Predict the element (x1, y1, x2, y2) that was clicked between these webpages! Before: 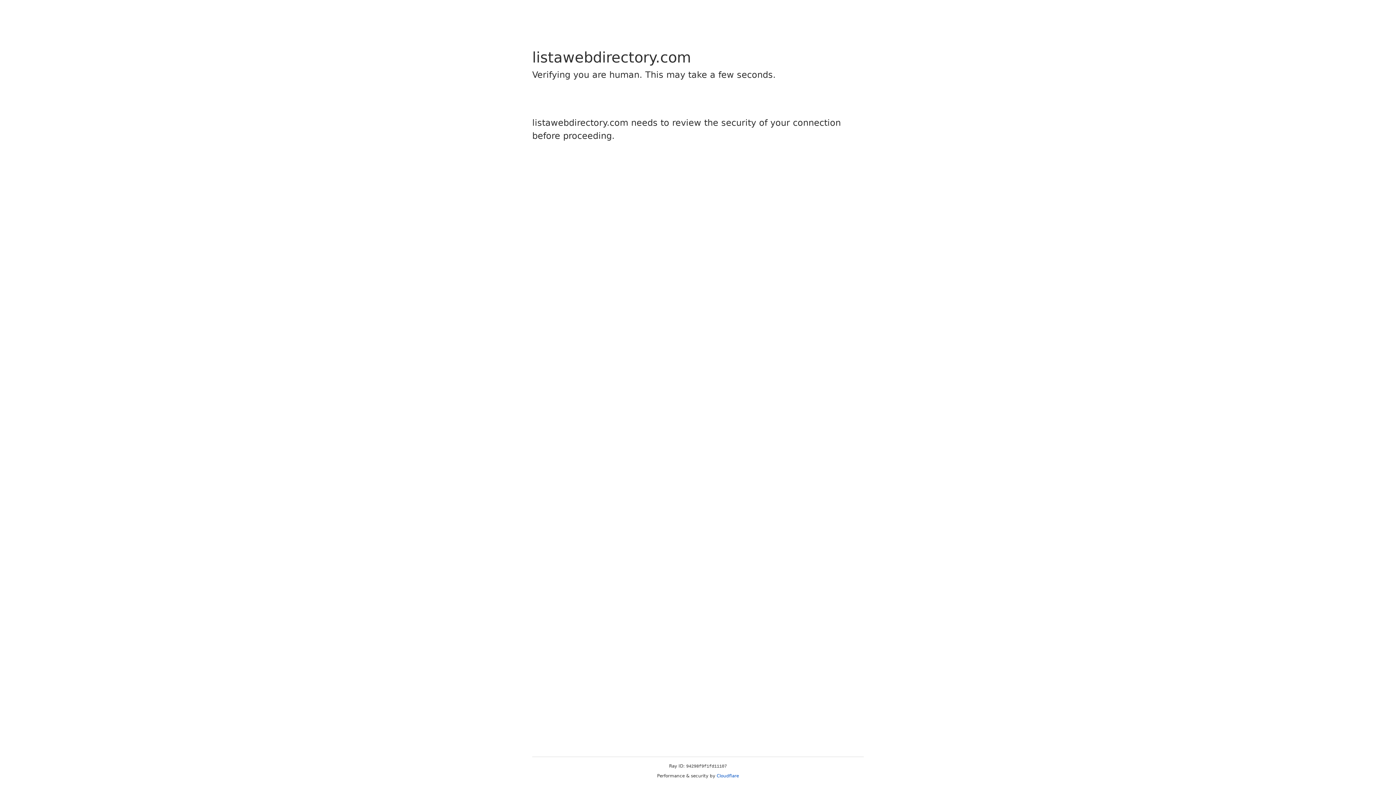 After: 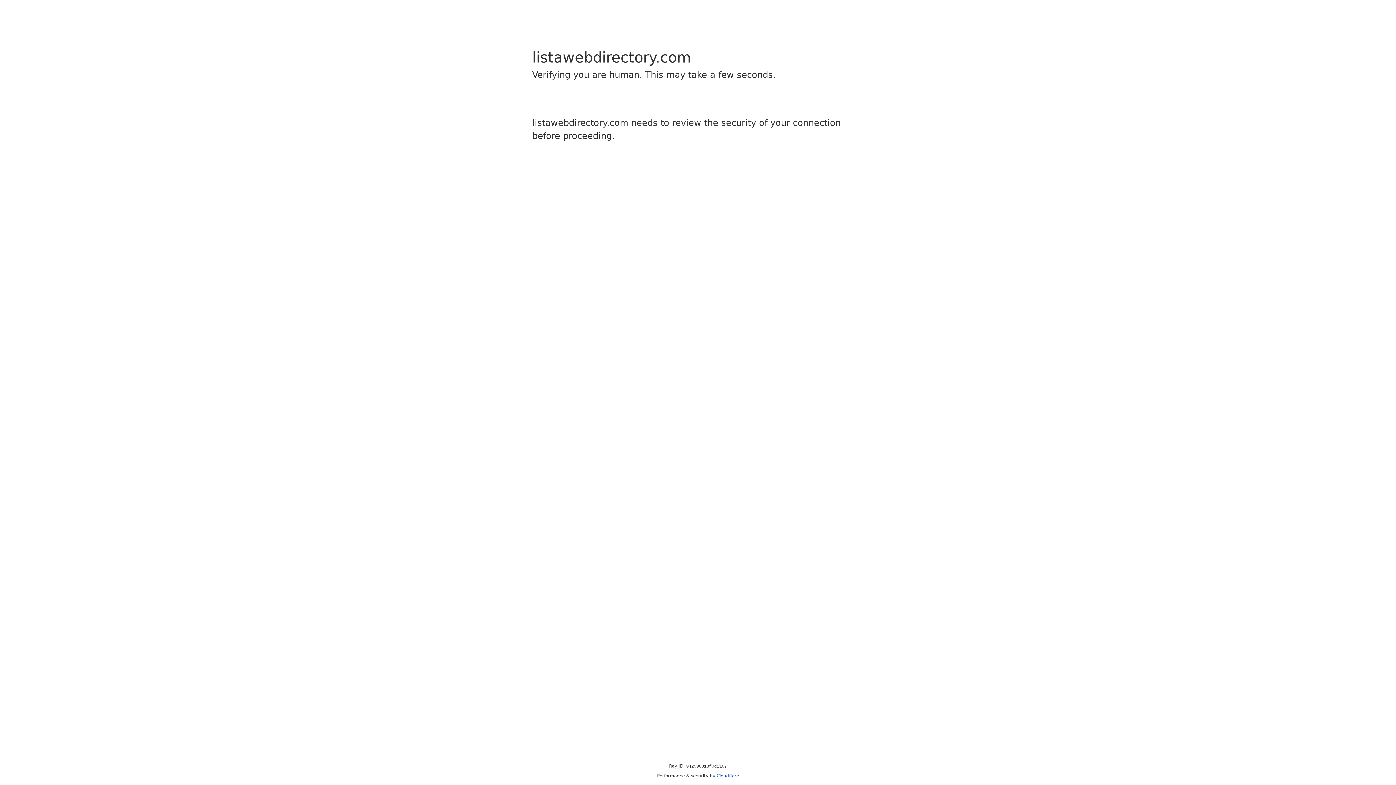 Action: bbox: (716, 773, 739, 778) label: Cloudflare